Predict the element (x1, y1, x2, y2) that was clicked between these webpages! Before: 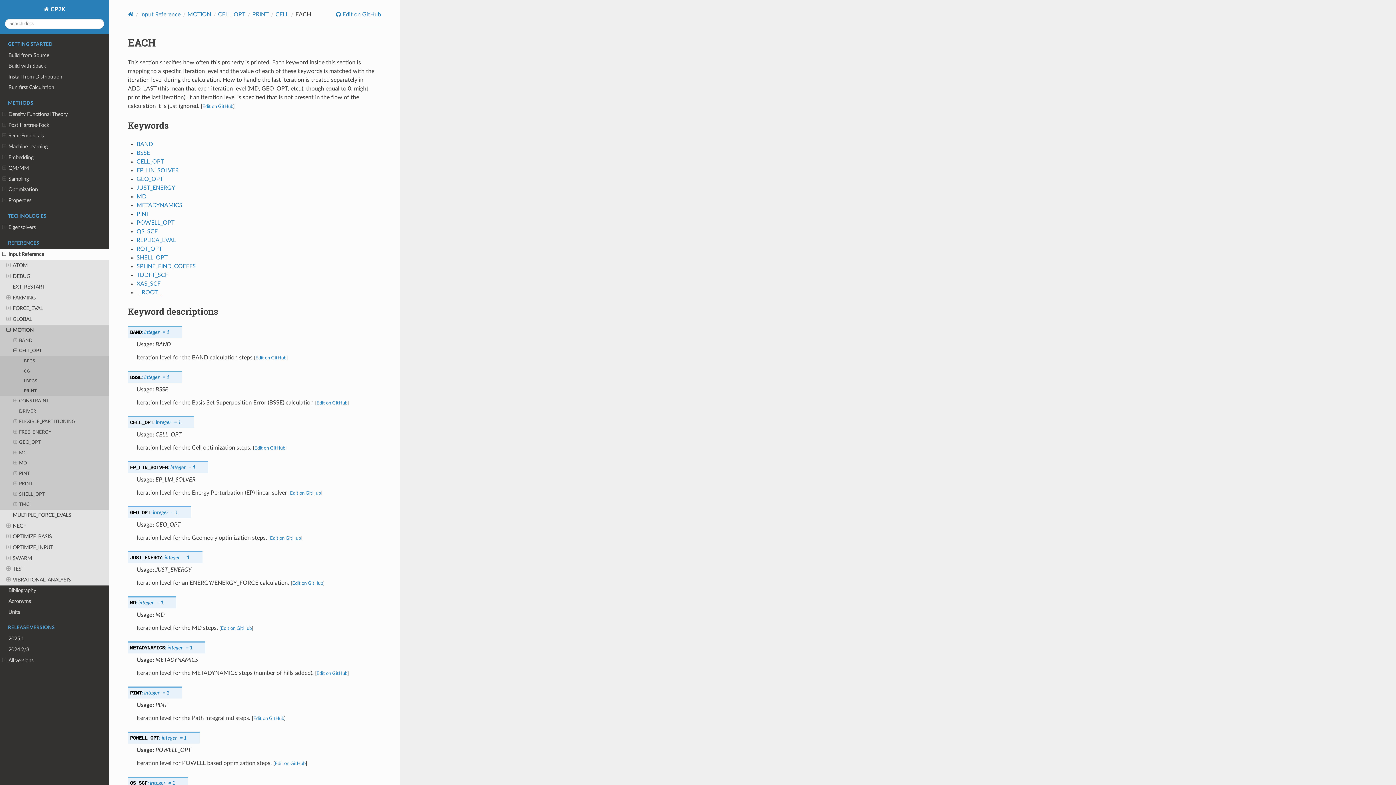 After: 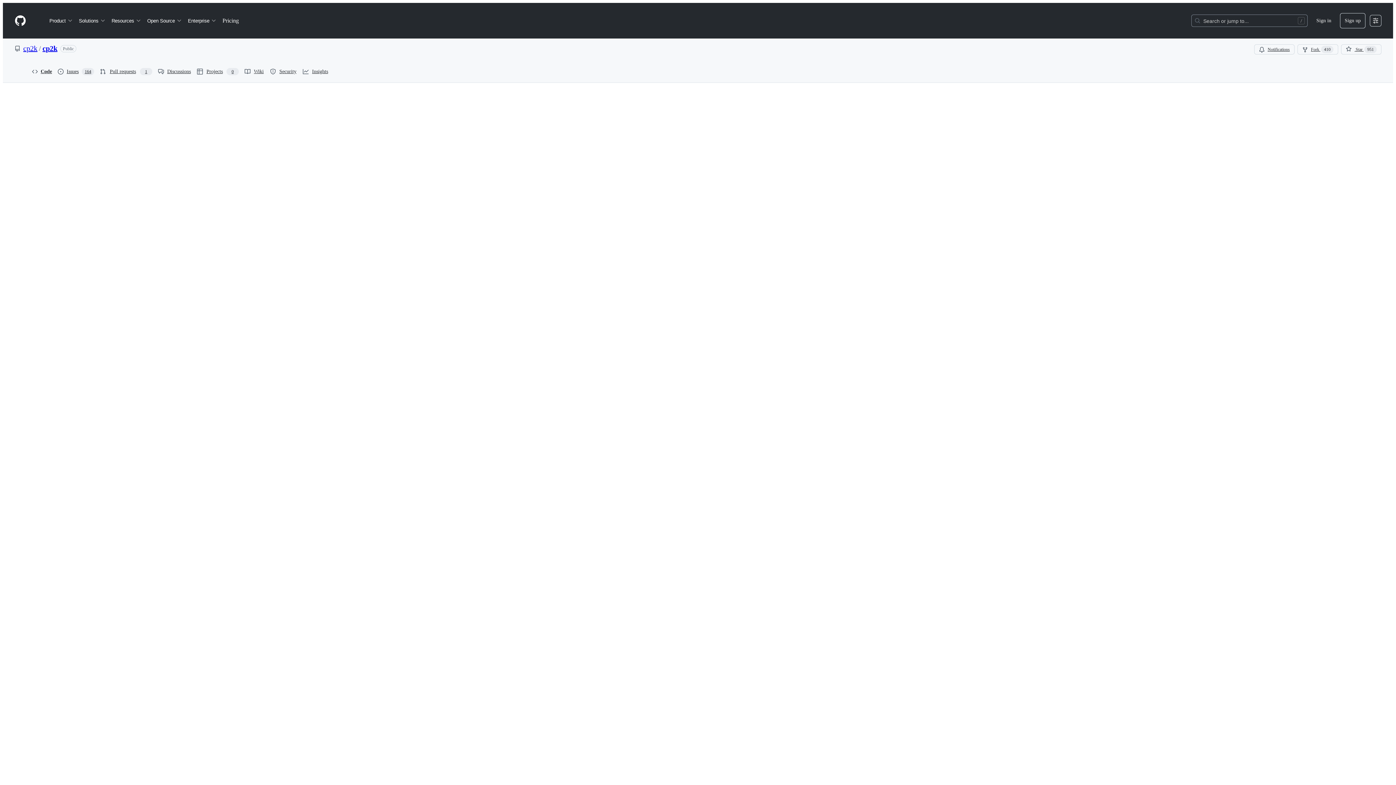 Action: label: Edit on GitHub bbox: (253, 716, 284, 721)